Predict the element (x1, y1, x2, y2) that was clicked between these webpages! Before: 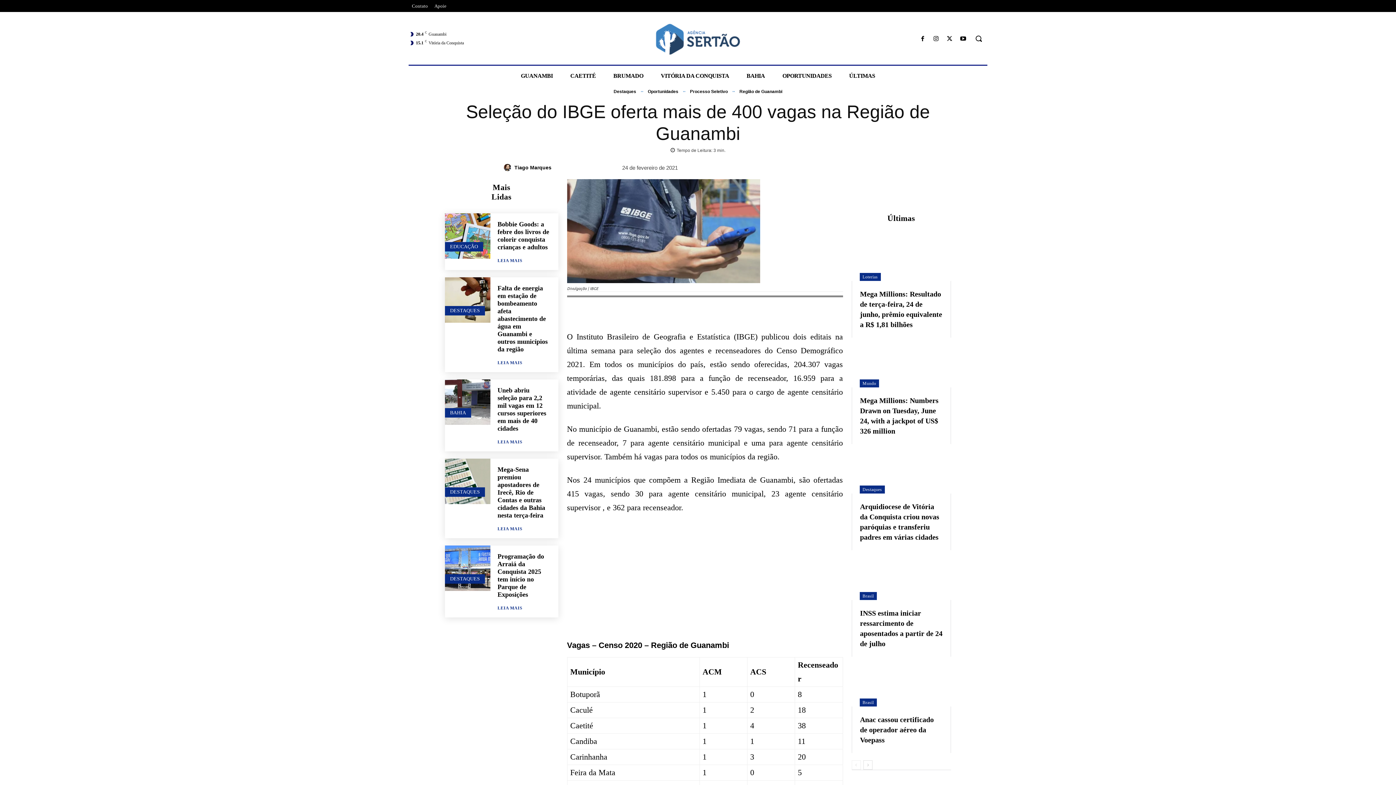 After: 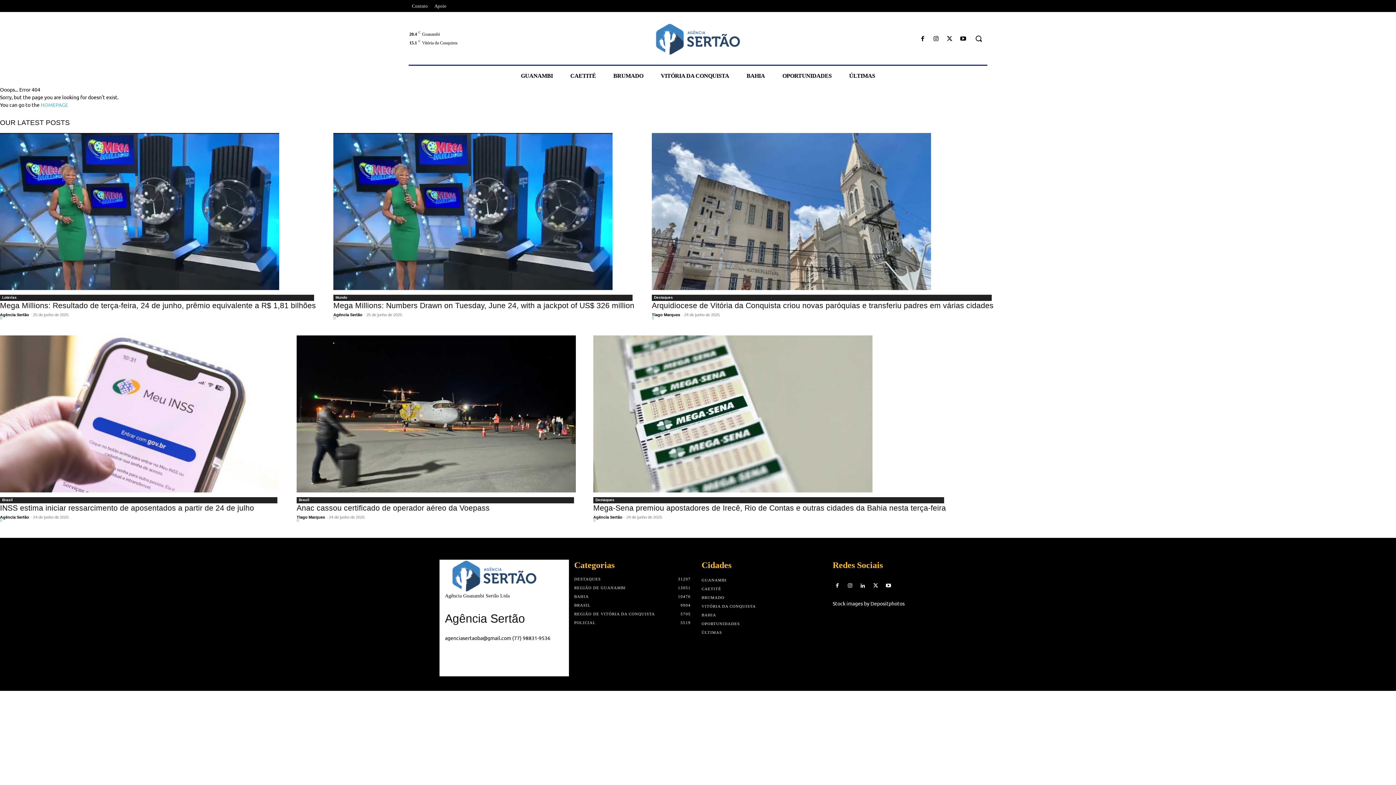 Action: bbox: (944, 33, 954, 43)